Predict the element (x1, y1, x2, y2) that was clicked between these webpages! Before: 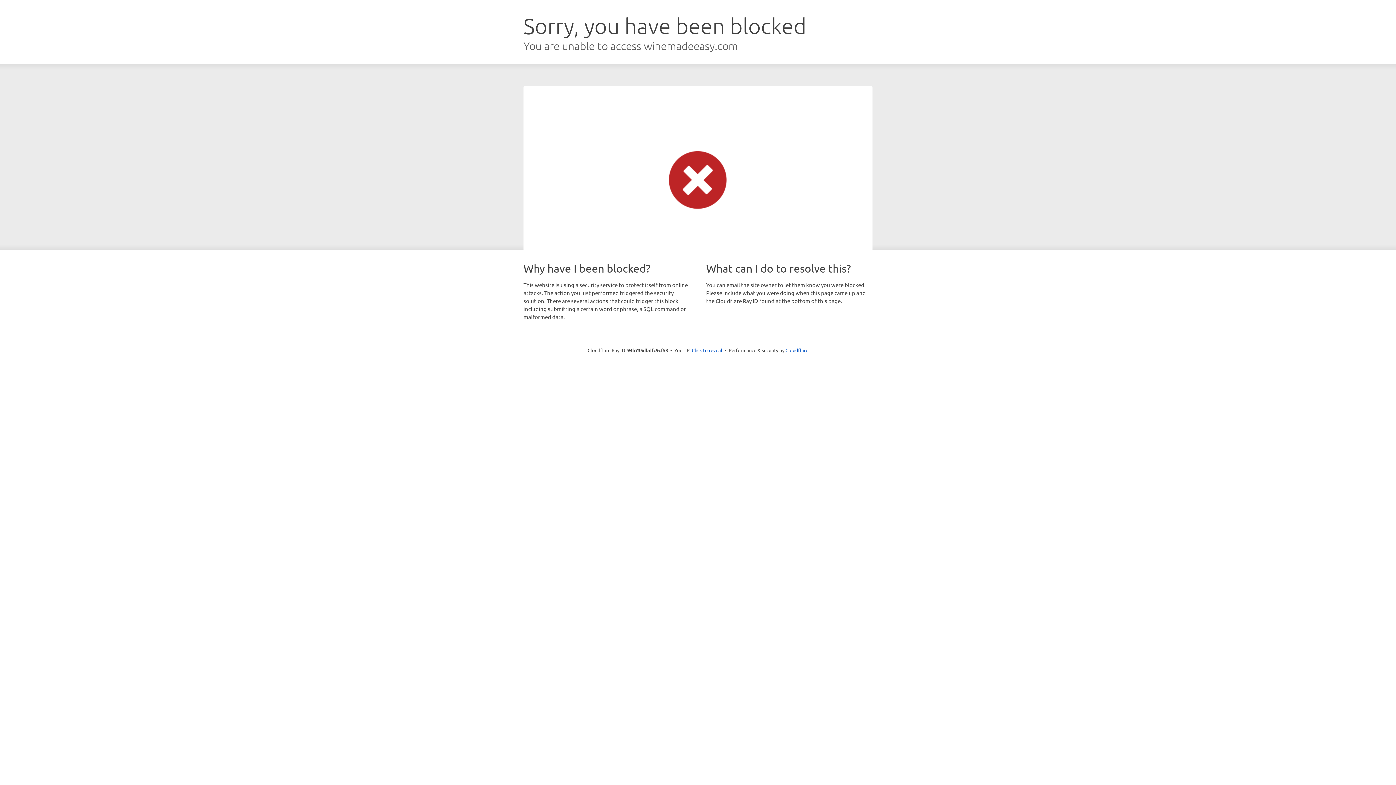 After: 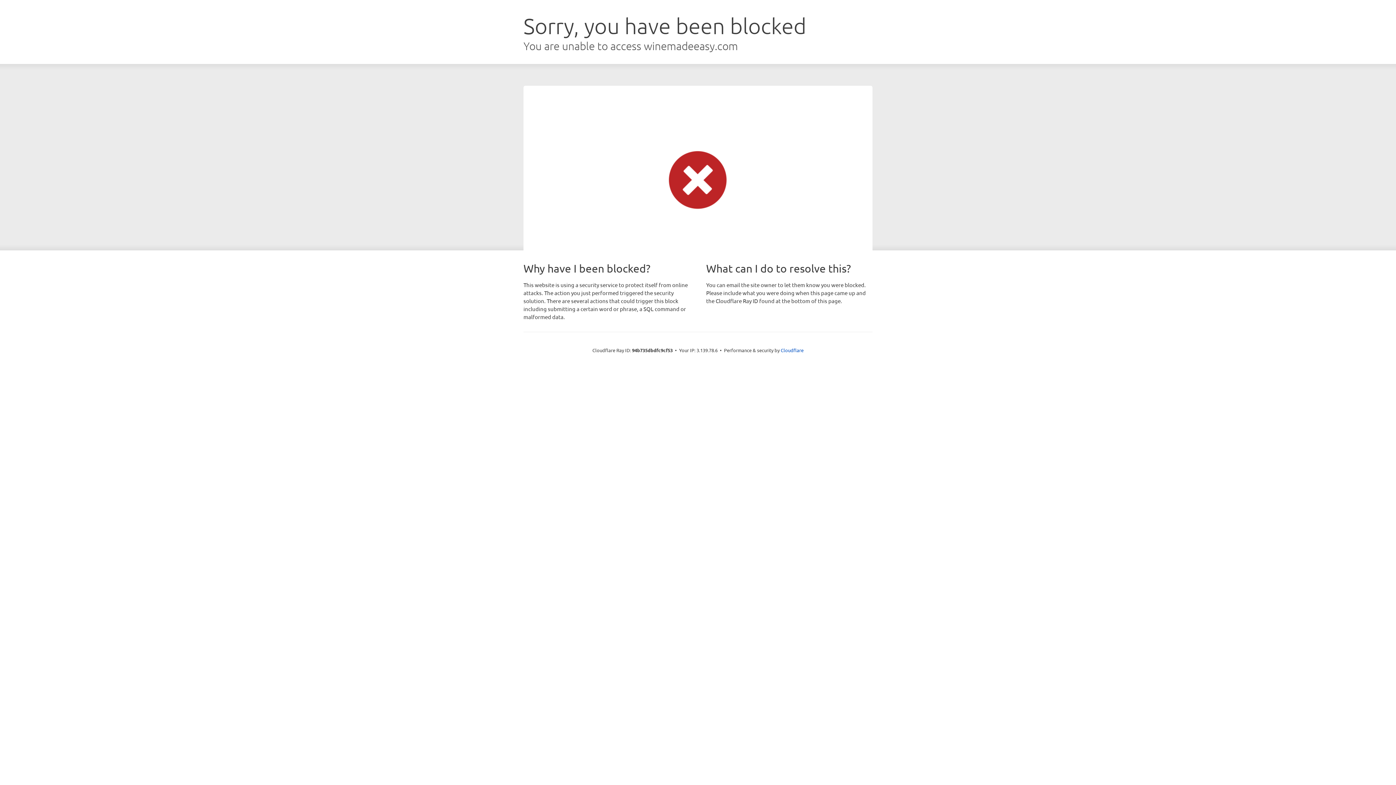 Action: bbox: (692, 346, 722, 353) label: Click to reveal